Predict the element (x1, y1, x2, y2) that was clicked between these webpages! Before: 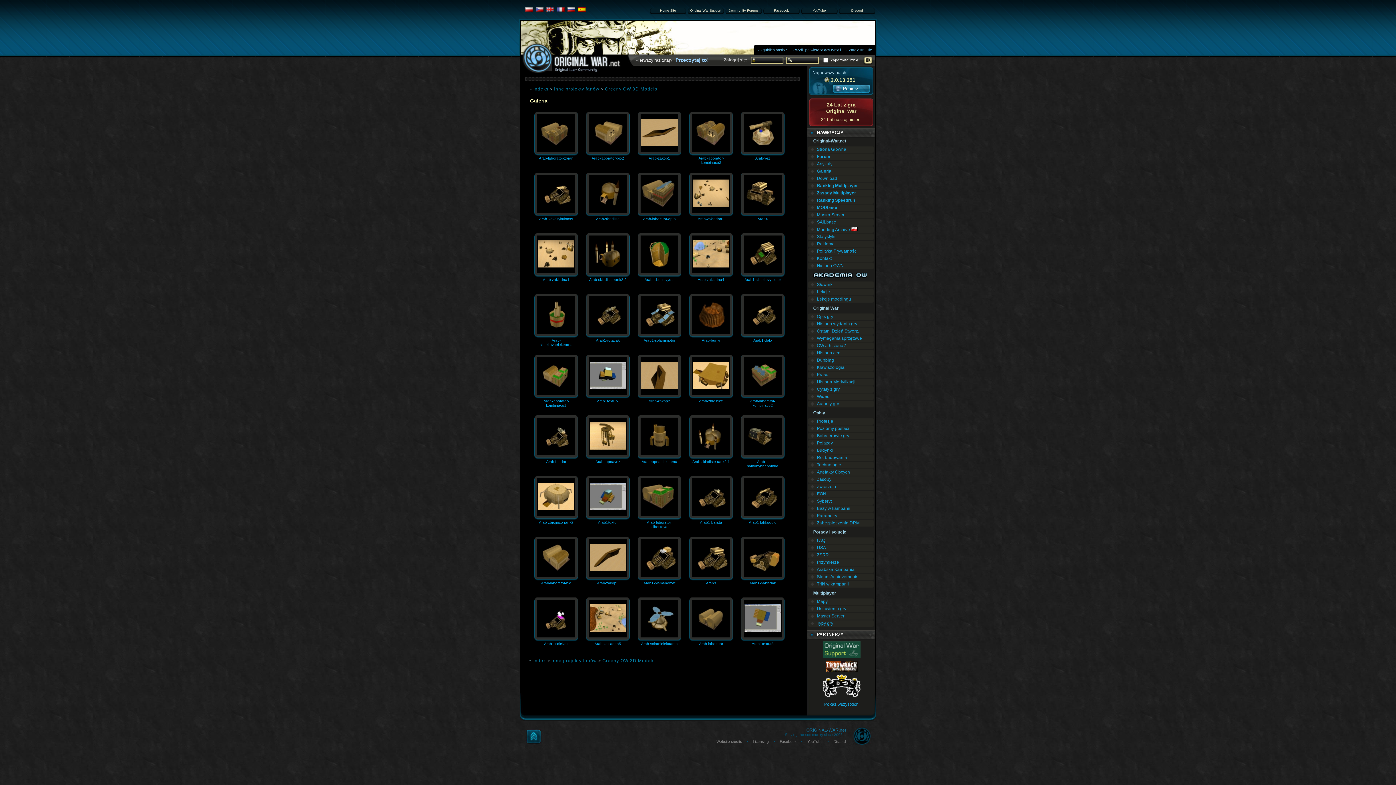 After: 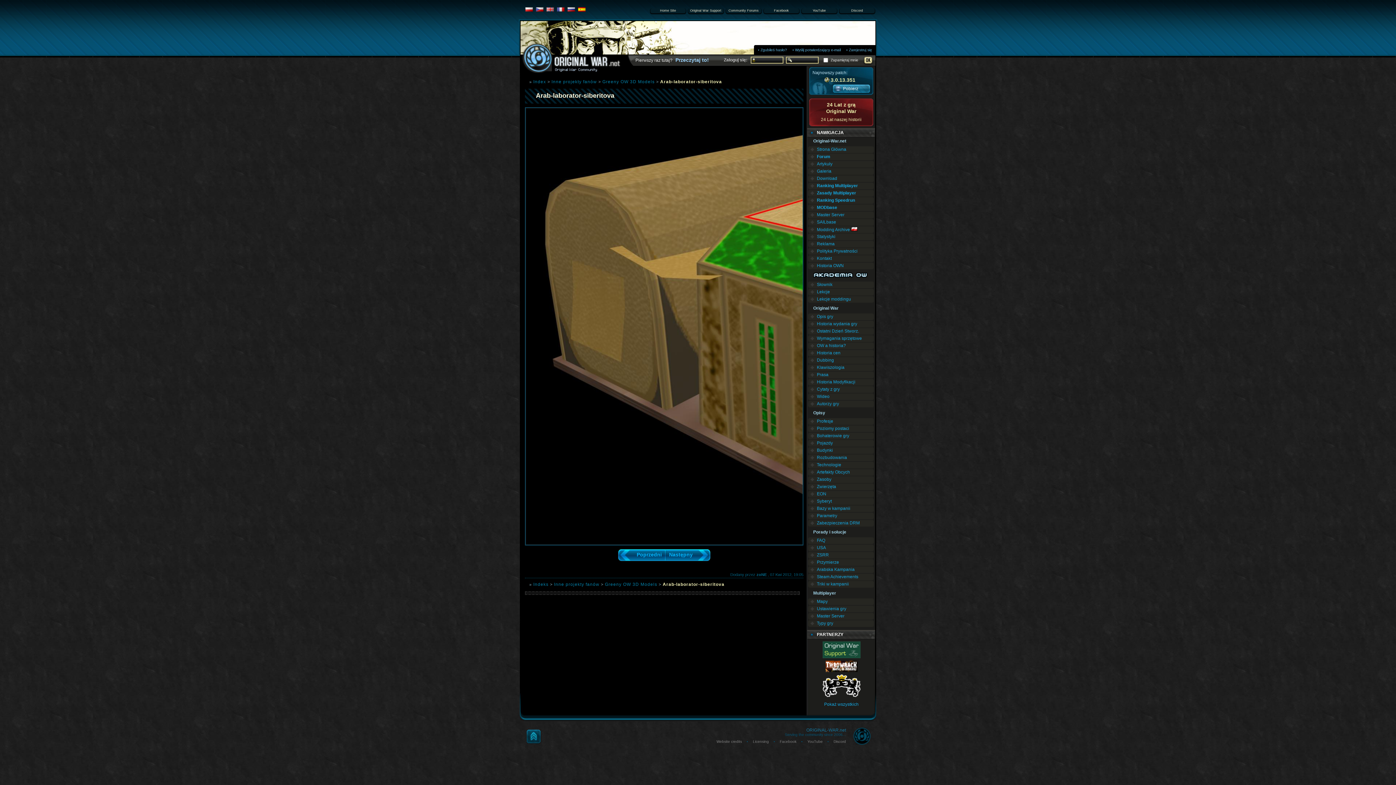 Action: bbox: (640, 478, 678, 516)